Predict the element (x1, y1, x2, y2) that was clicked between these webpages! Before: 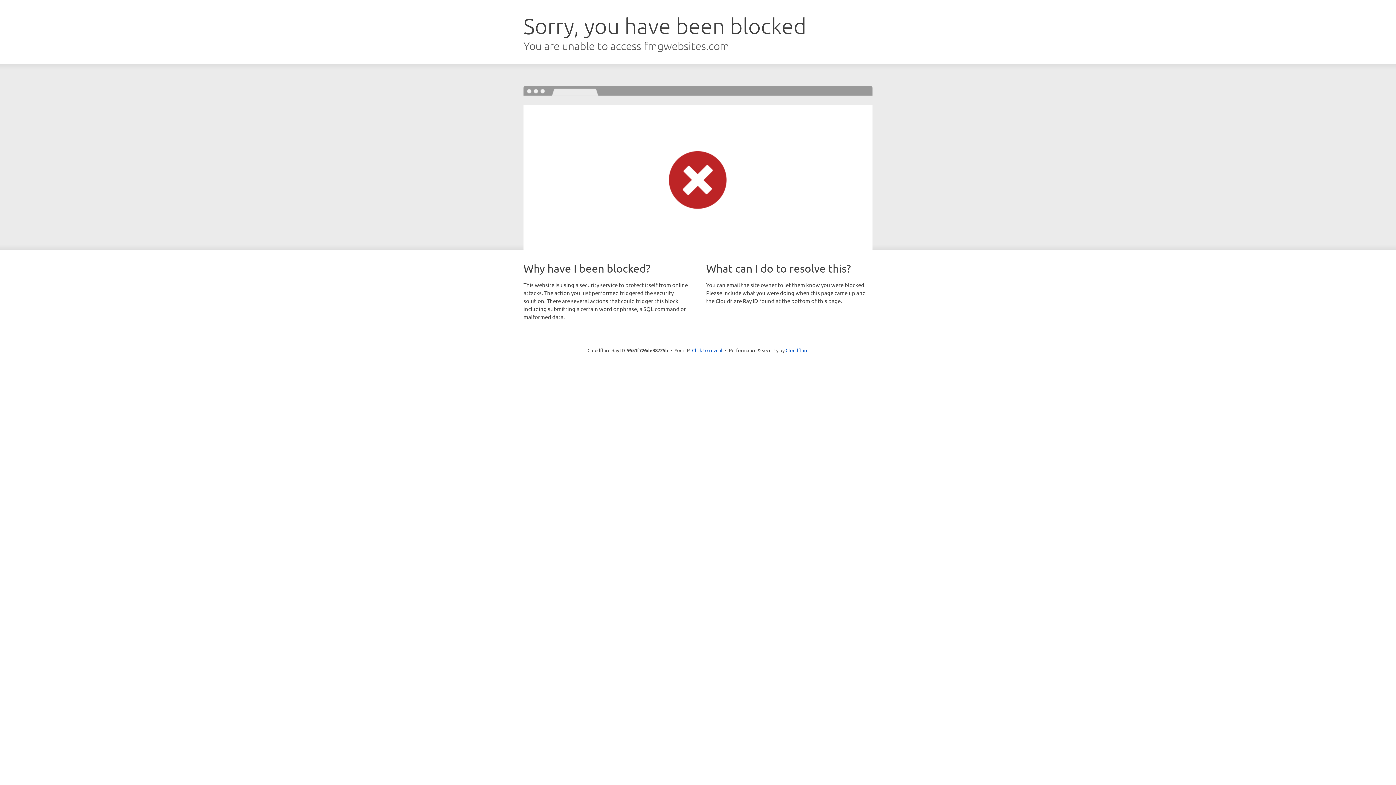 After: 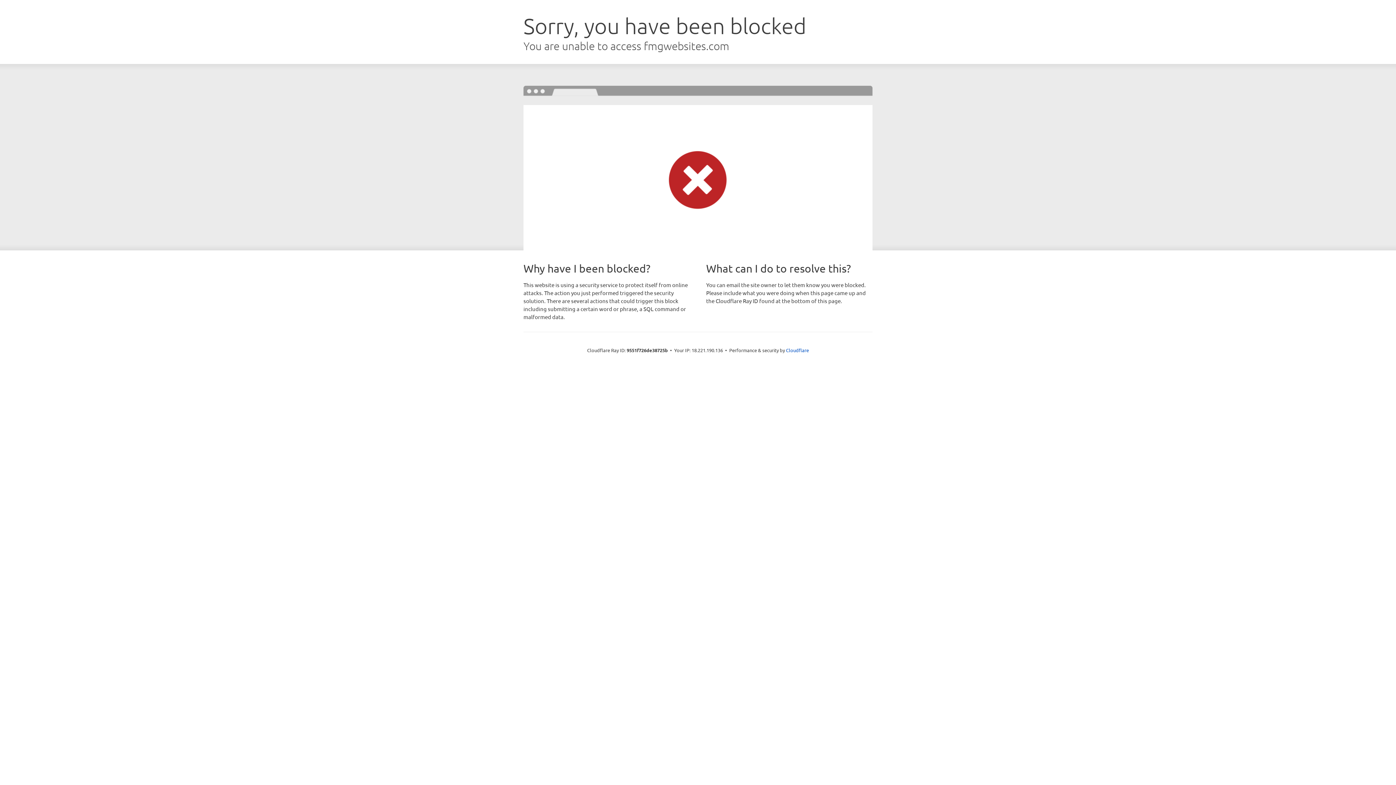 Action: bbox: (692, 346, 722, 353) label: Click to reveal